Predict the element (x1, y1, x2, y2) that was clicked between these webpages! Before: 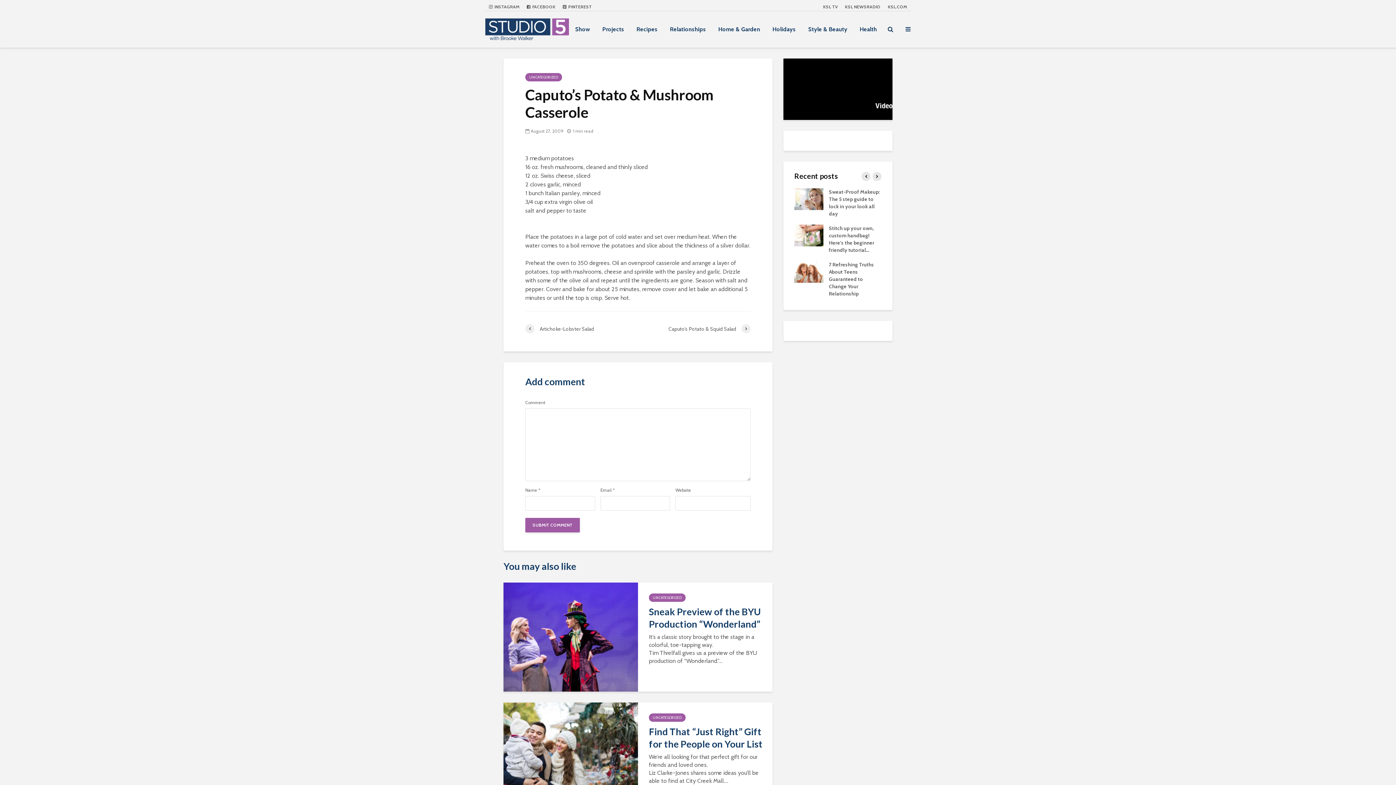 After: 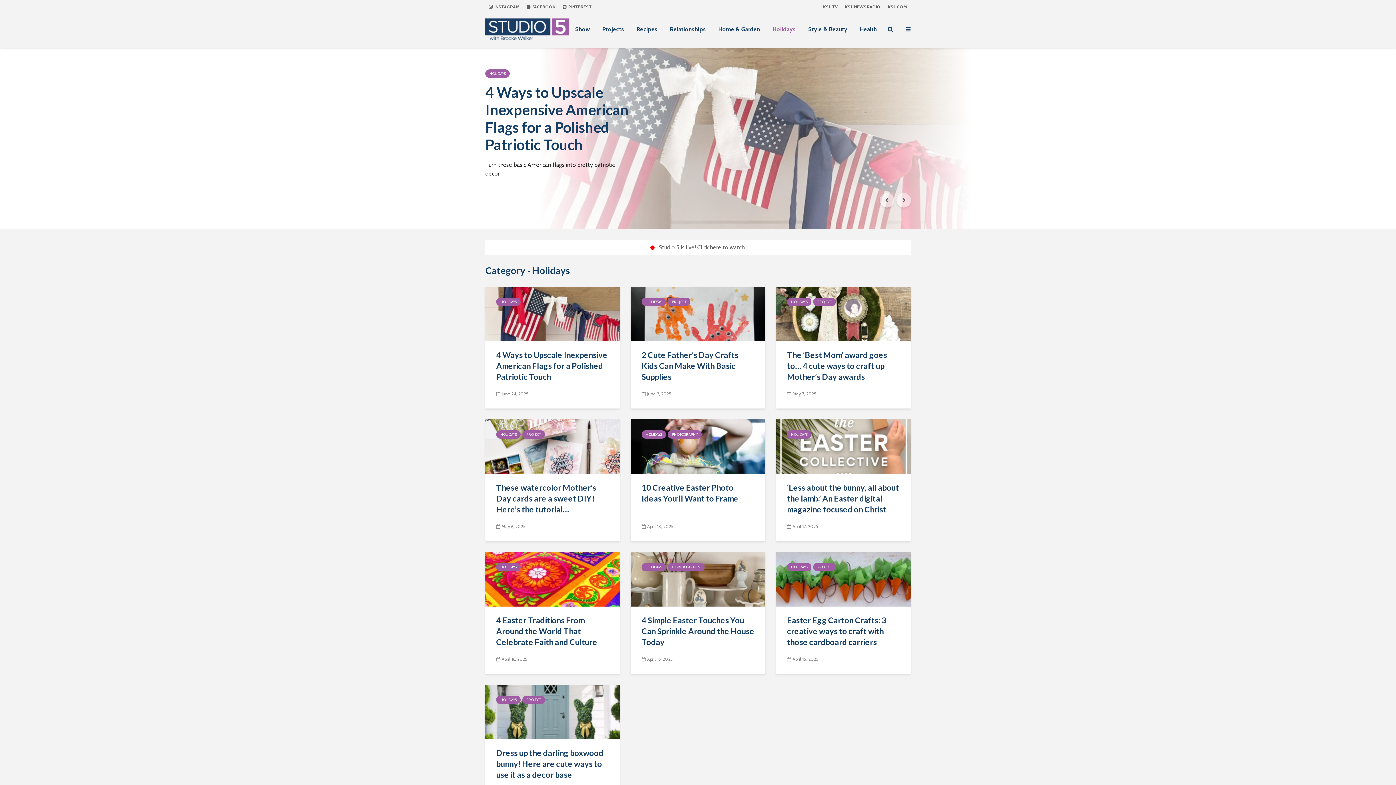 Action: label: Holidays bbox: (767, 22, 801, 36)